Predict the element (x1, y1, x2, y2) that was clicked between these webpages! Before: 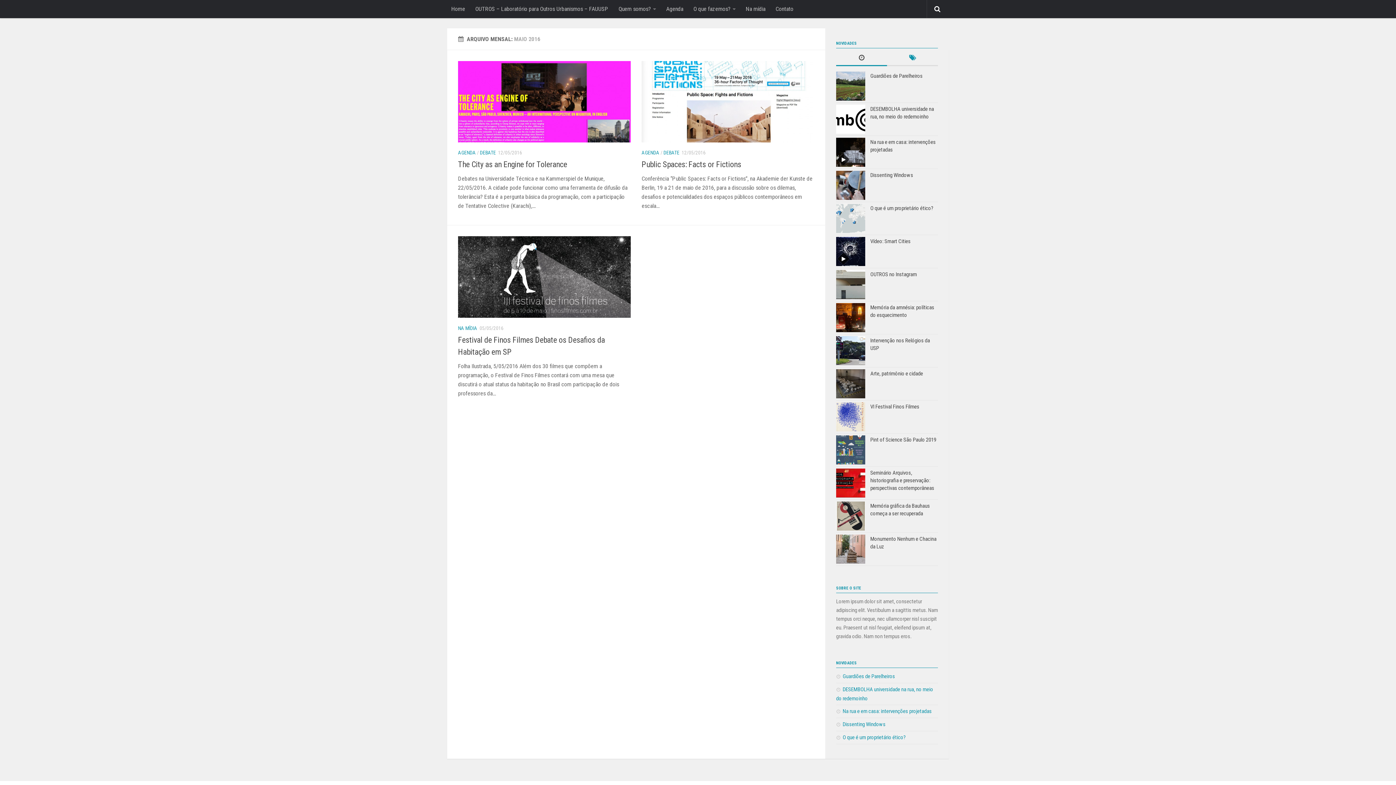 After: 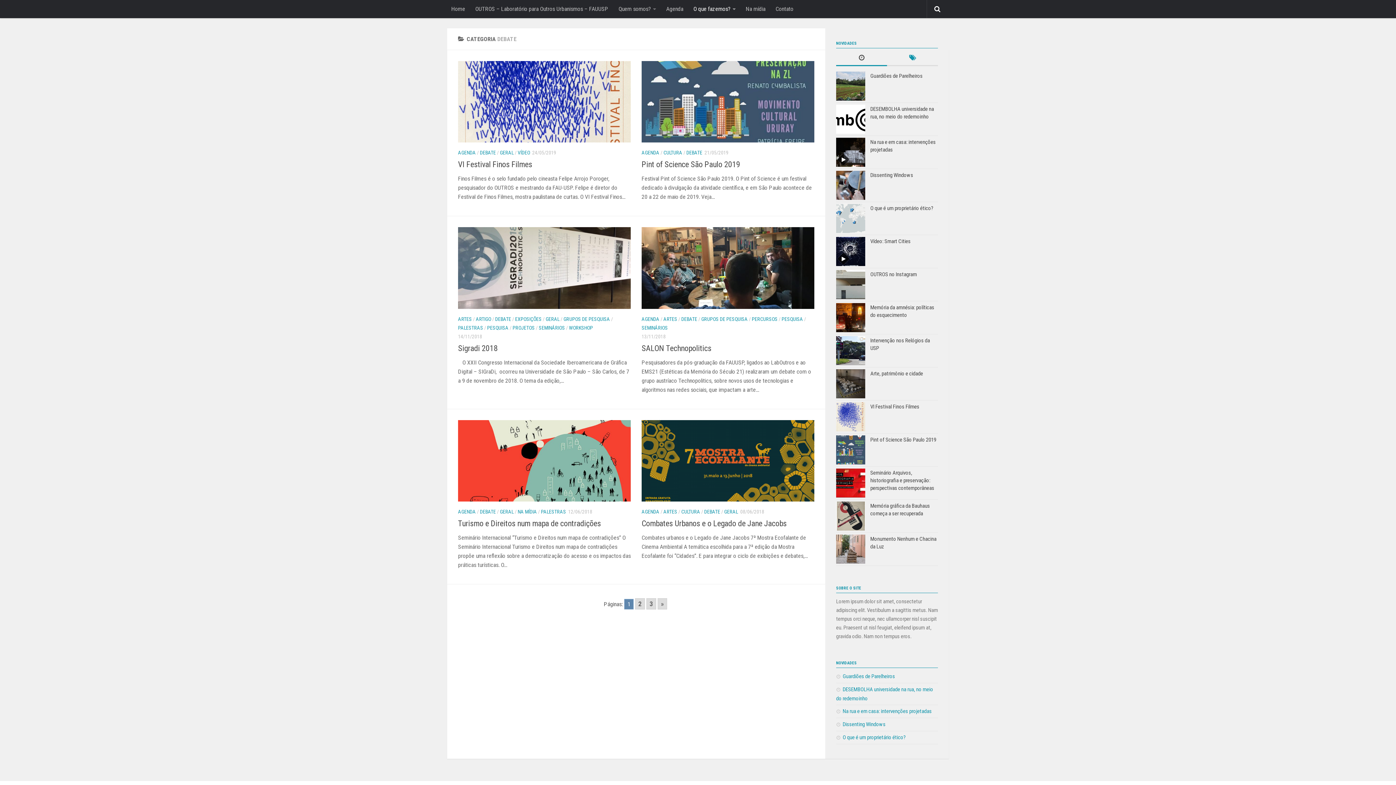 Action: label: DEBATE bbox: (480, 149, 496, 155)